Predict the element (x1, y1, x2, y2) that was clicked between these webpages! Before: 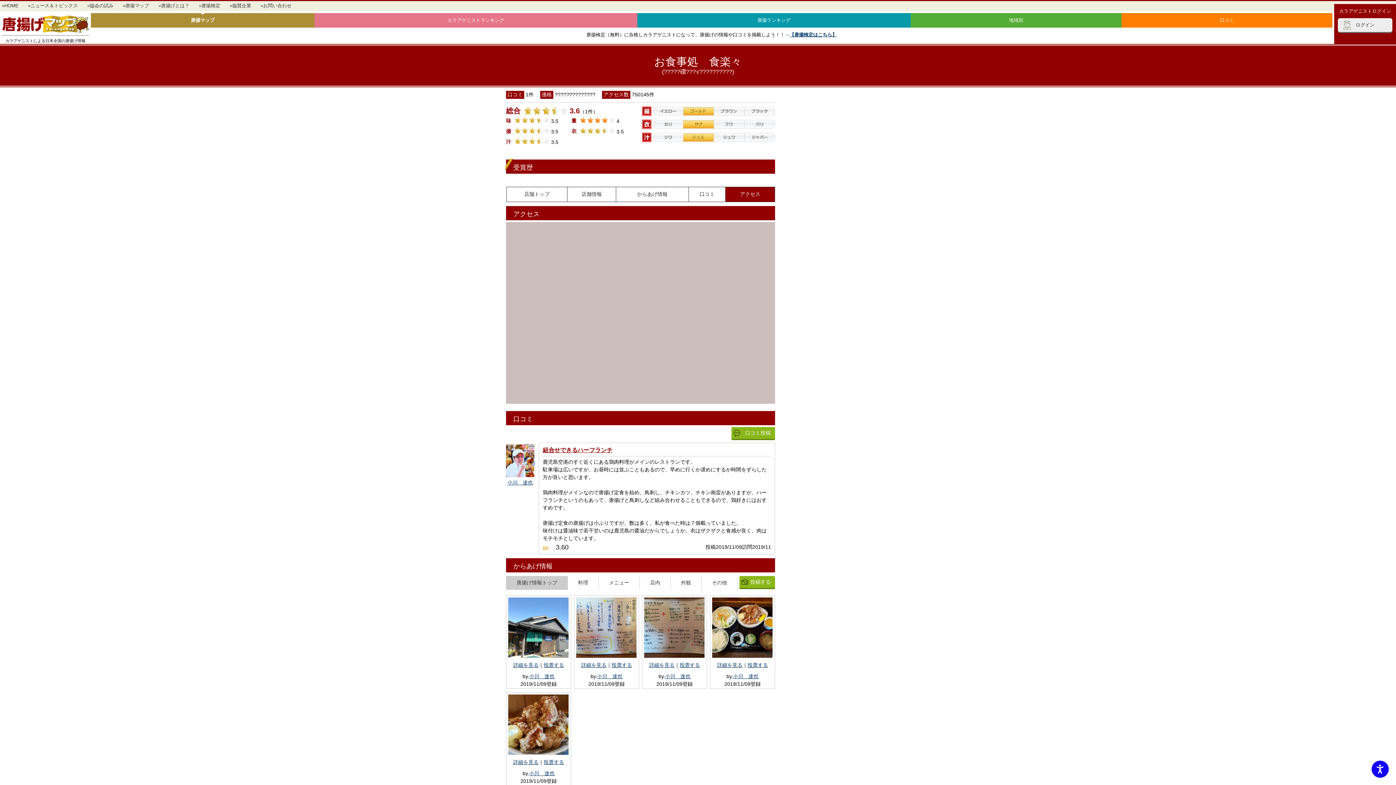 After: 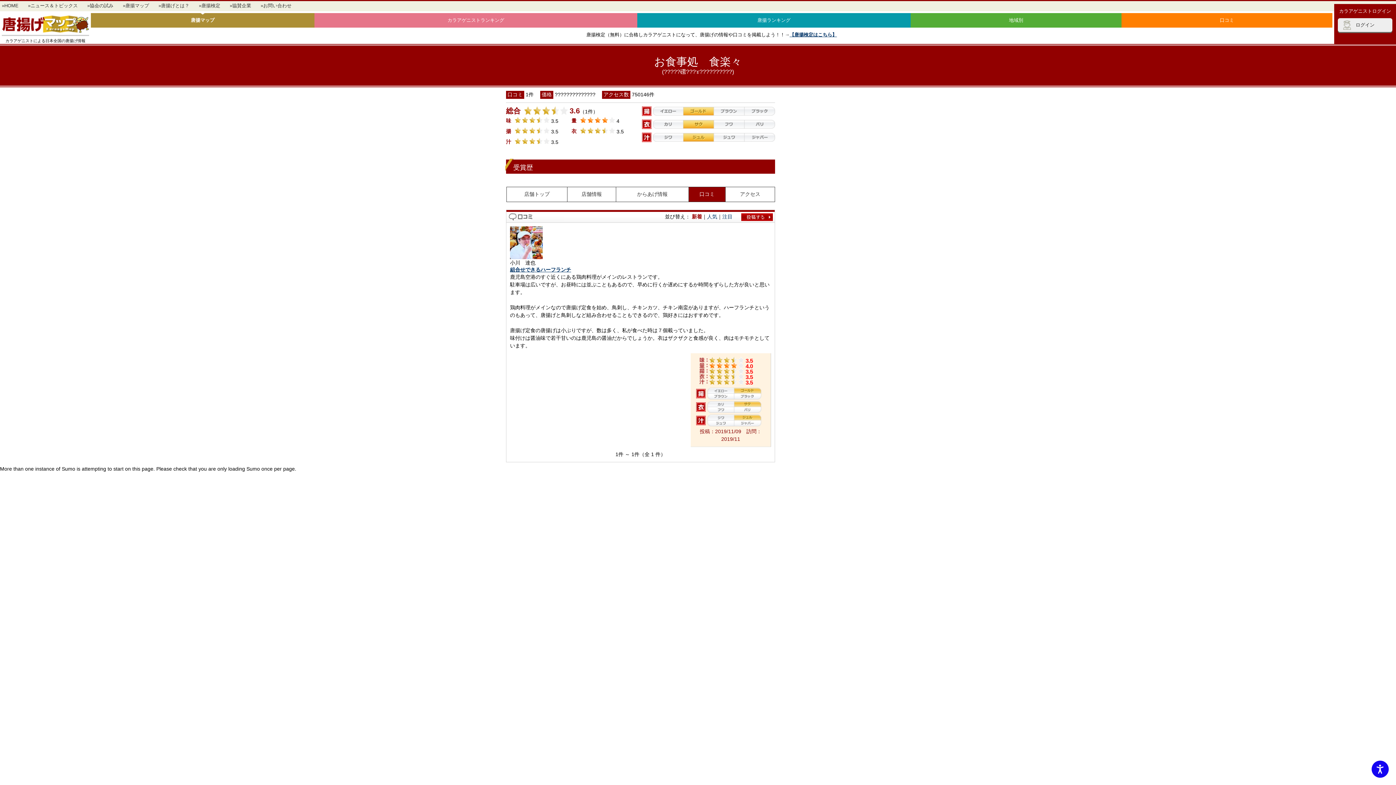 Action: bbox: (688, 186, 725, 201) label: 口コミ